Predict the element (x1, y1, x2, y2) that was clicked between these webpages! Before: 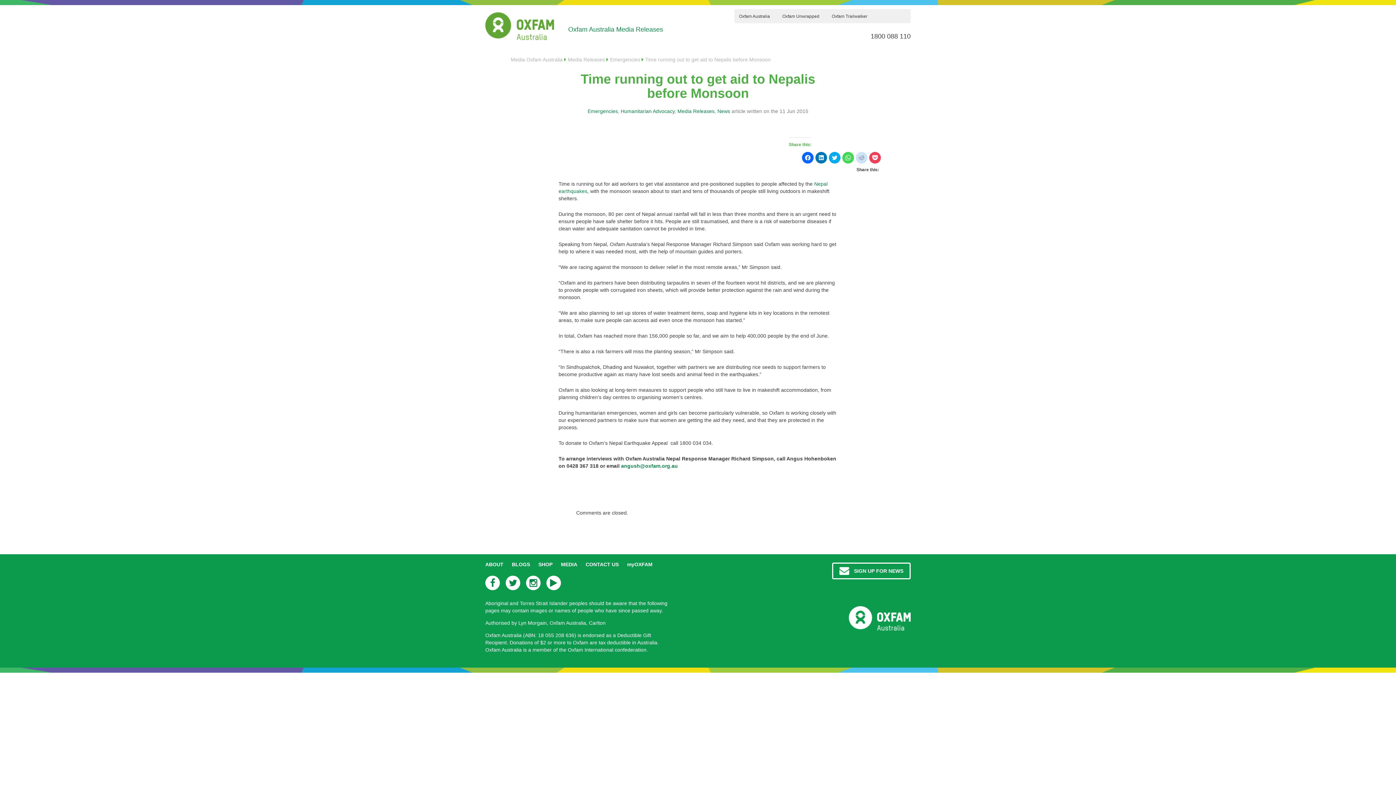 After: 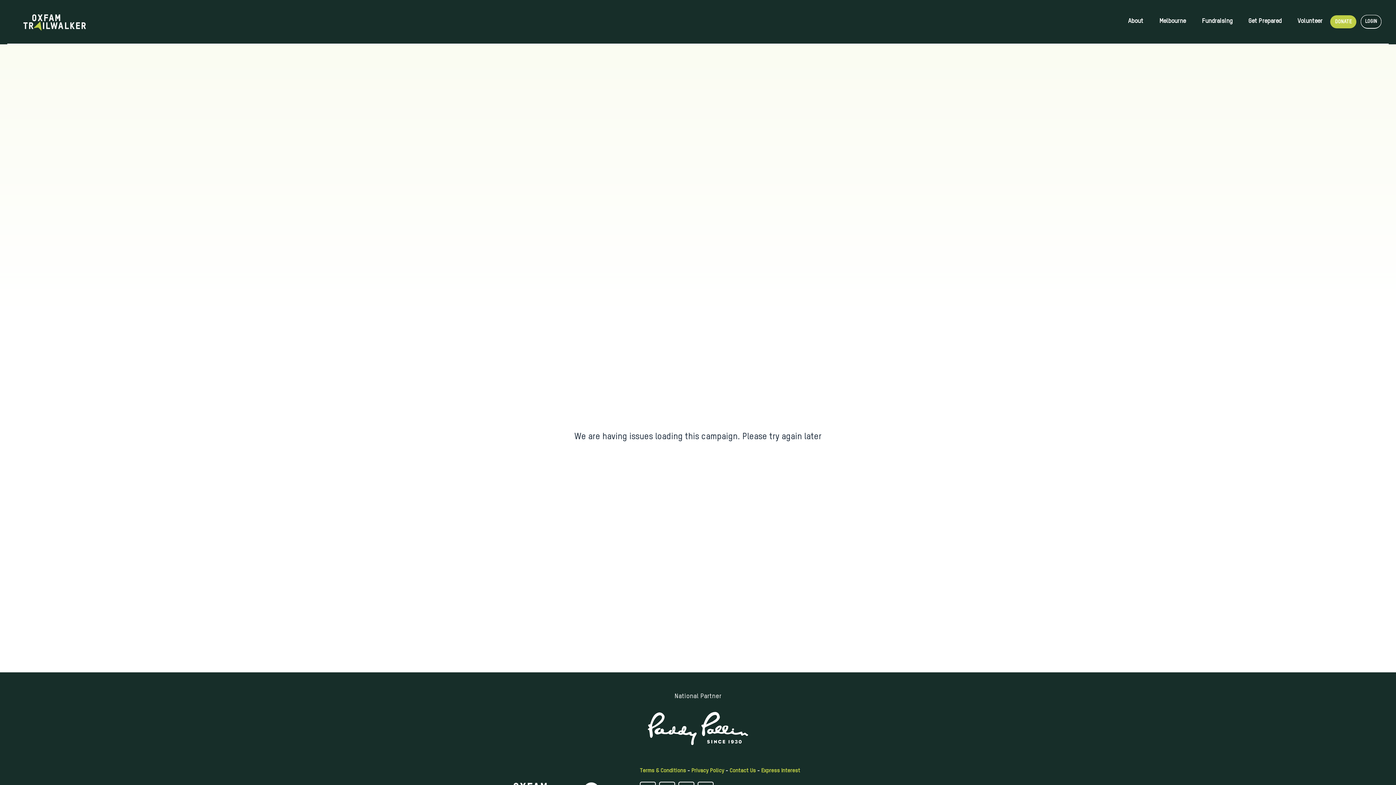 Action: label: Oxfam Trailwalker bbox: (832, 13, 867, 19)